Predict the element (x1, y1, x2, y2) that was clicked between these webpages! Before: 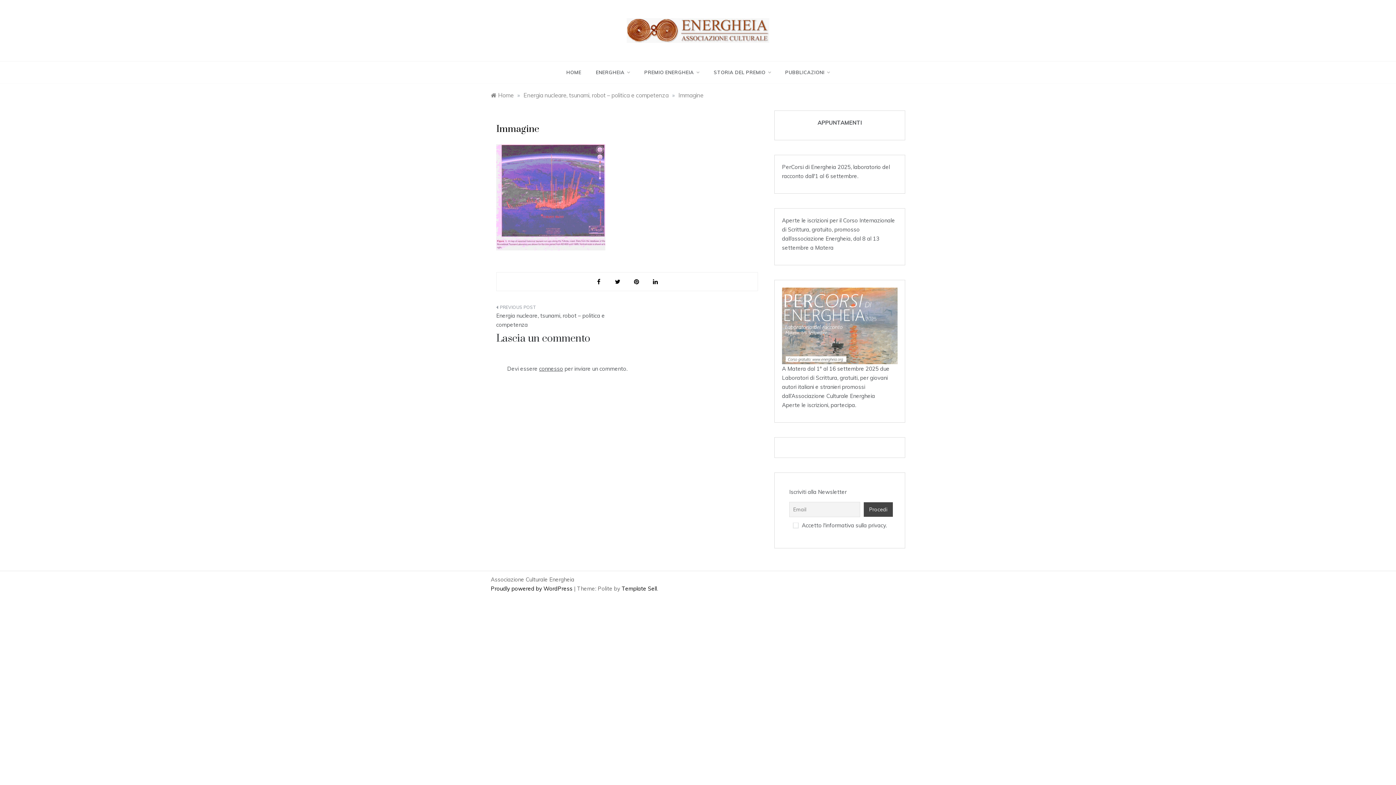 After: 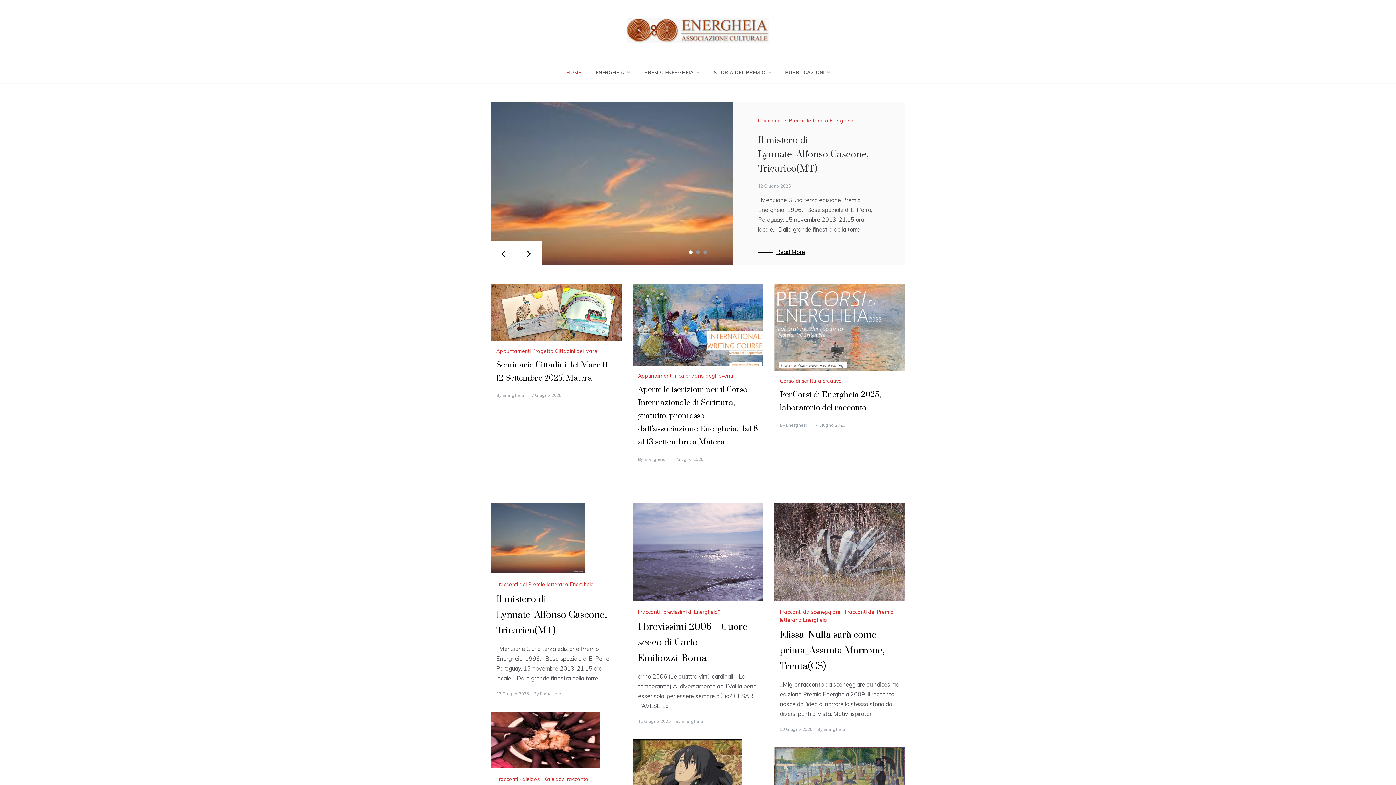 Action: bbox: (626, 26, 769, 33)